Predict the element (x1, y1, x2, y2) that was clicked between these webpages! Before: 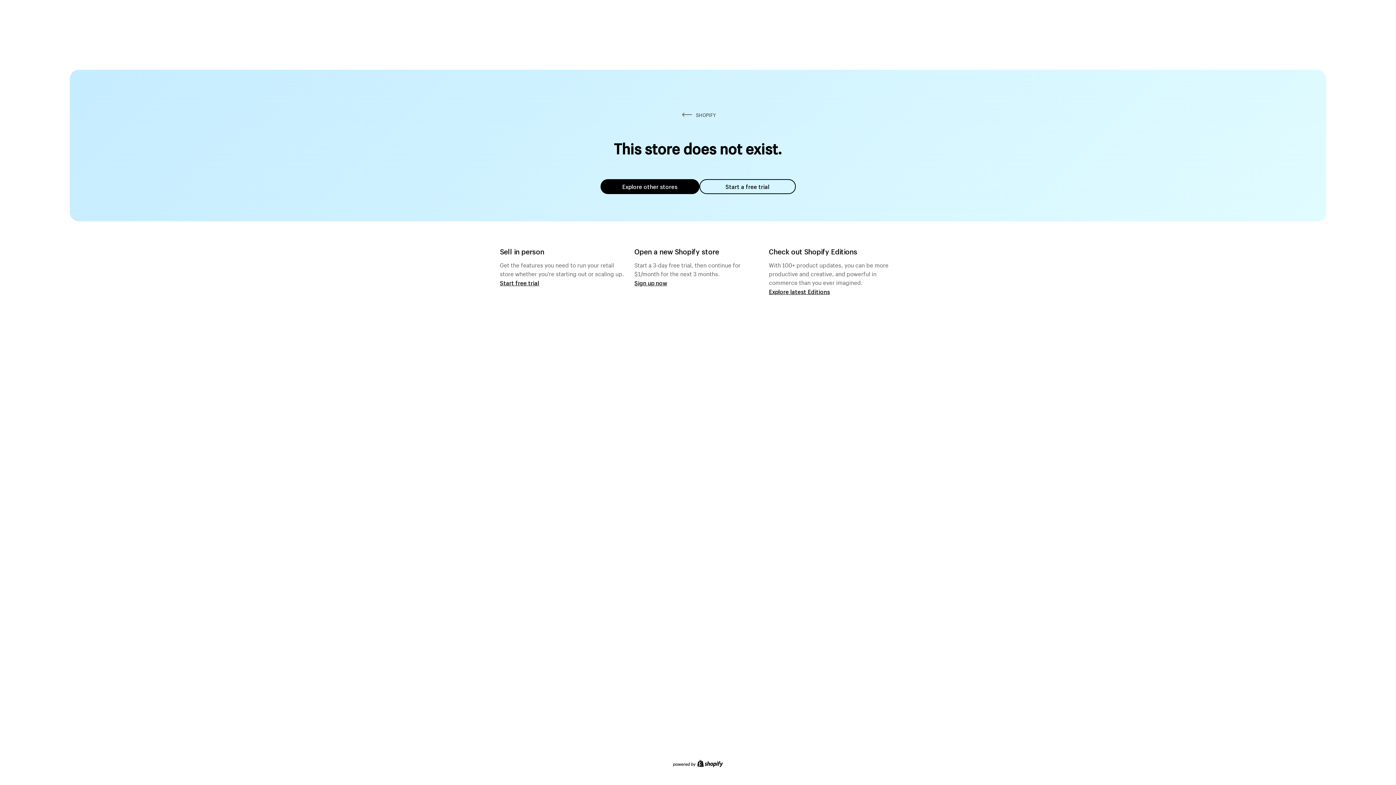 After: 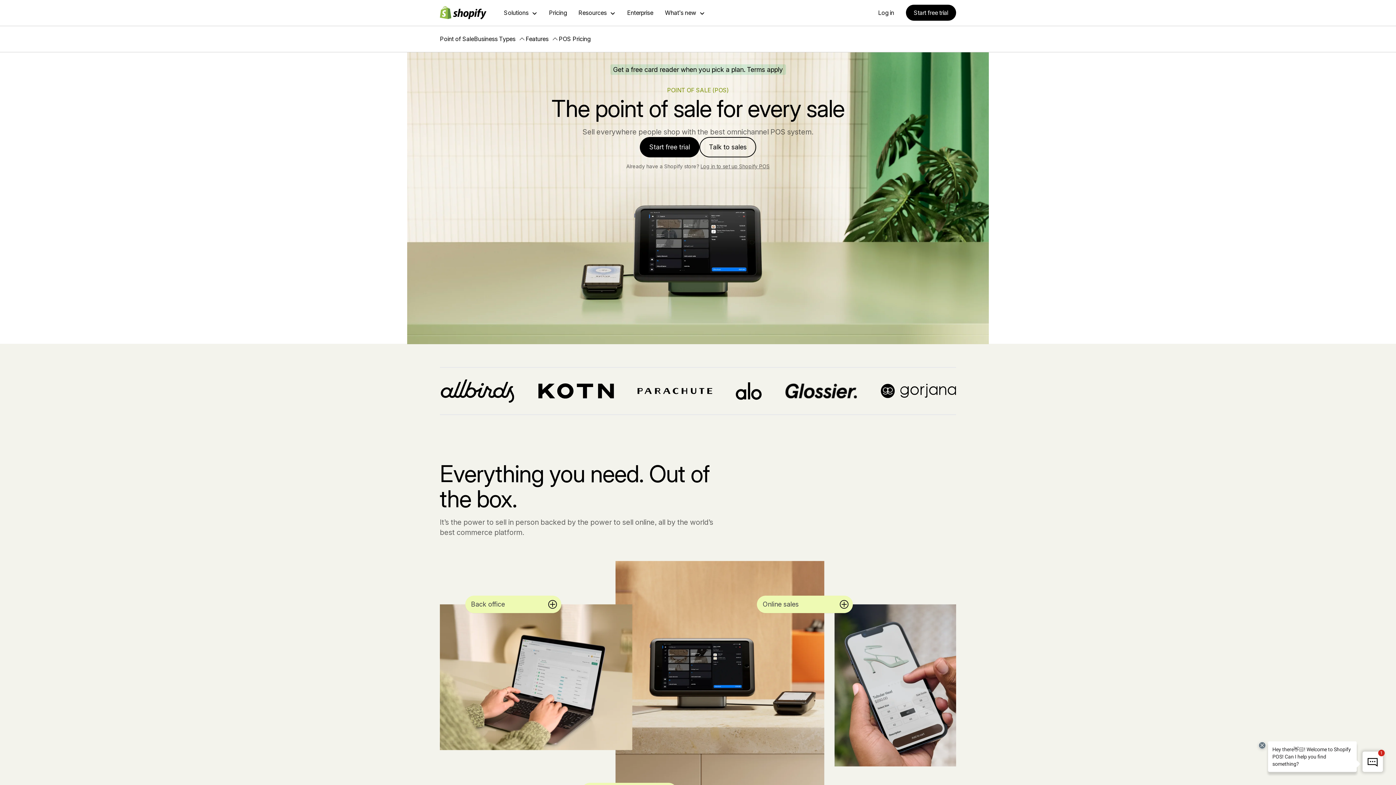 Action: label: Start free trial bbox: (500, 279, 539, 286)